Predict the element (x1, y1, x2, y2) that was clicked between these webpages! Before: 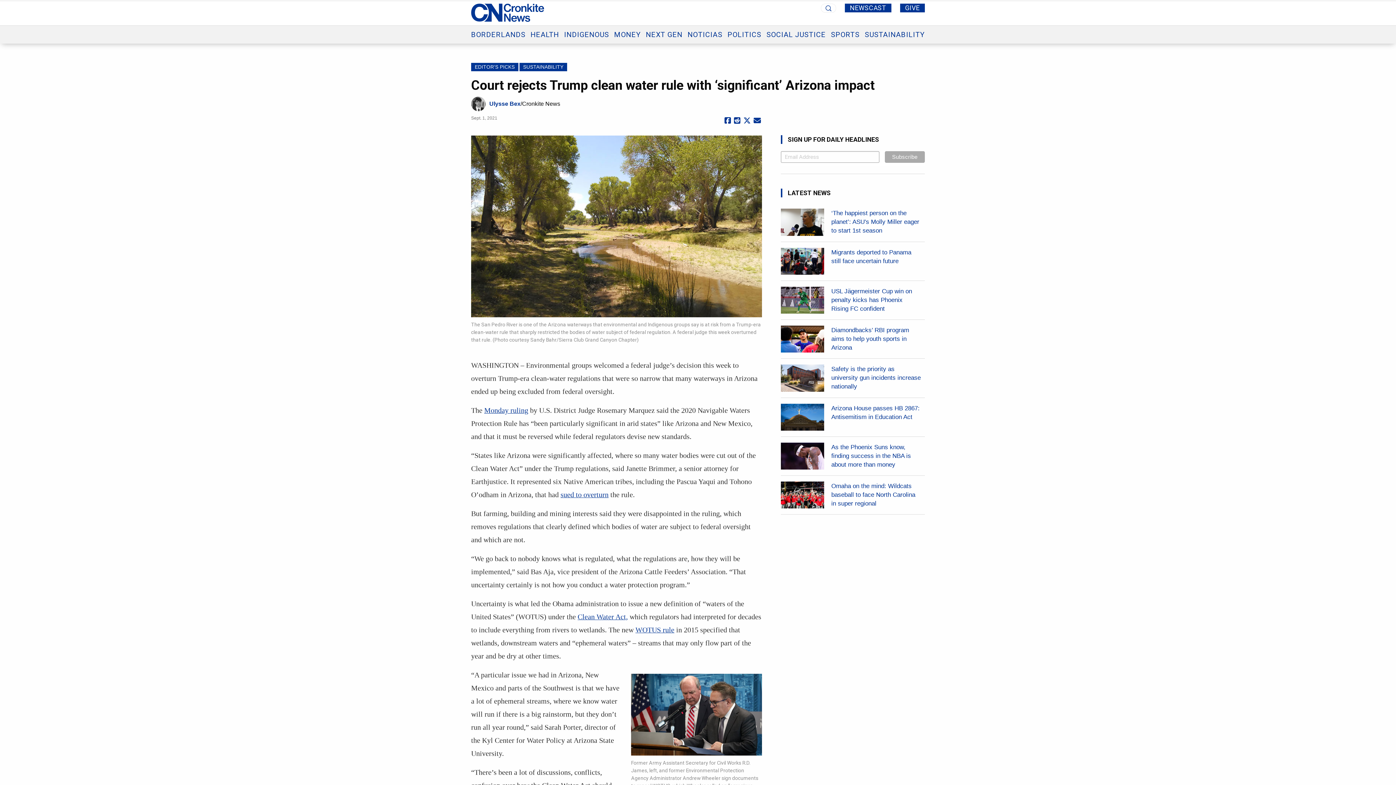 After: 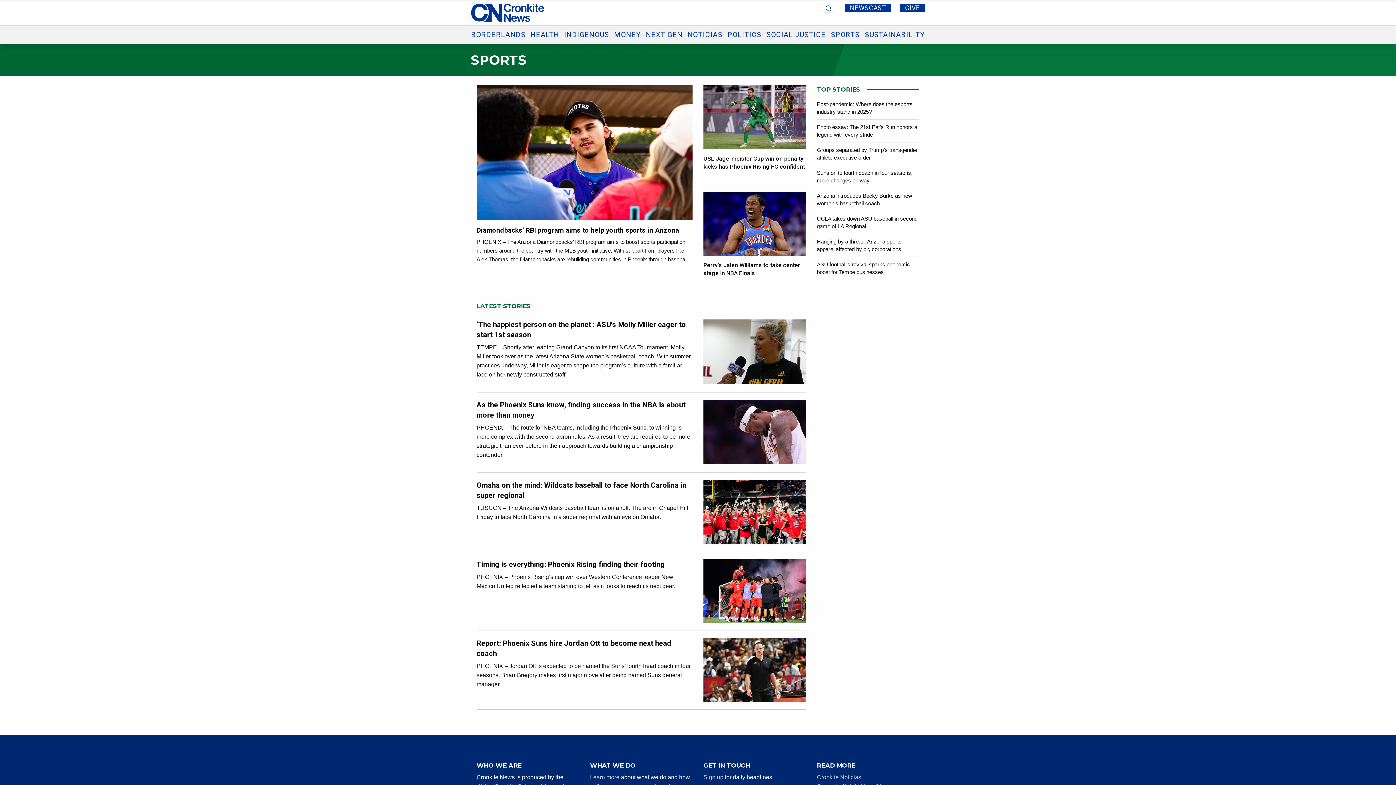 Action: bbox: (831, 30, 859, 38) label: SPORTS